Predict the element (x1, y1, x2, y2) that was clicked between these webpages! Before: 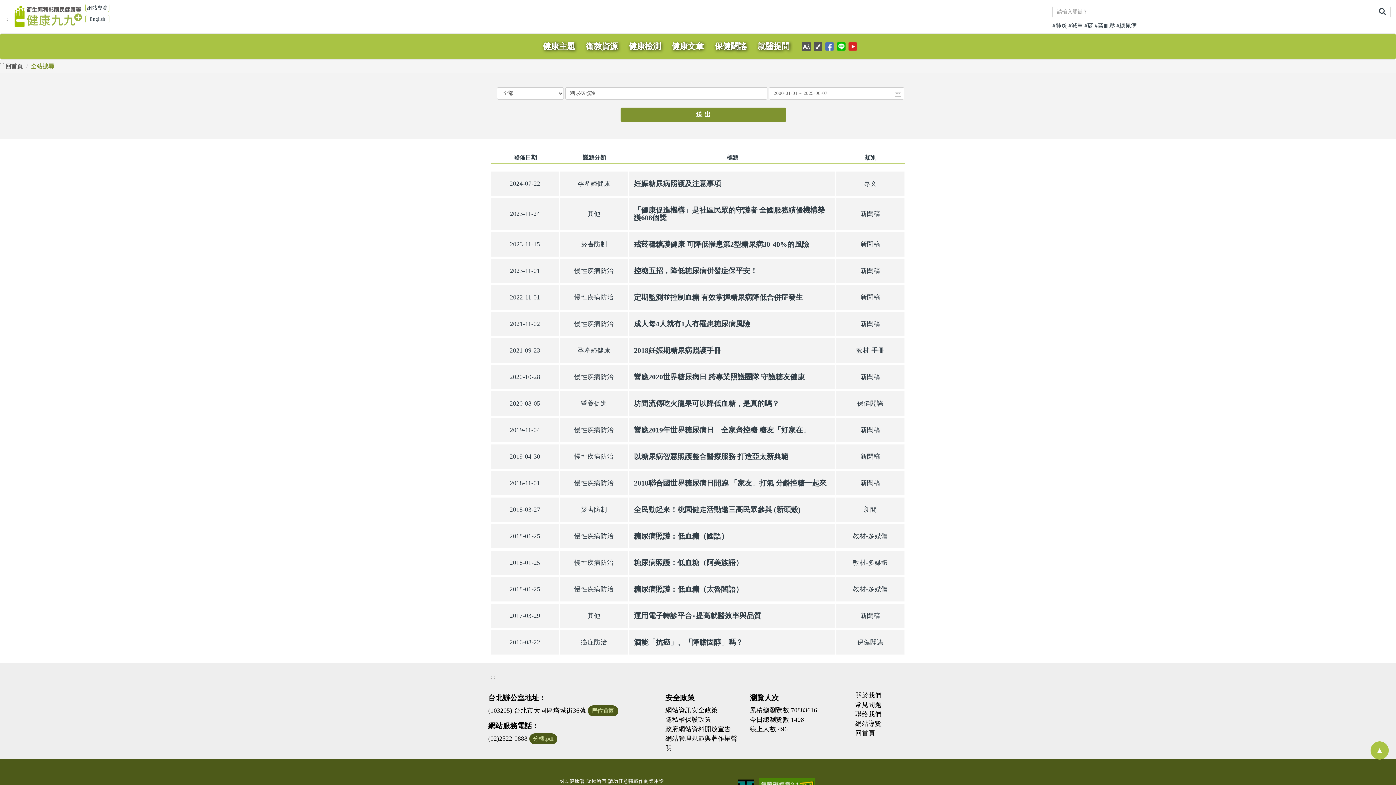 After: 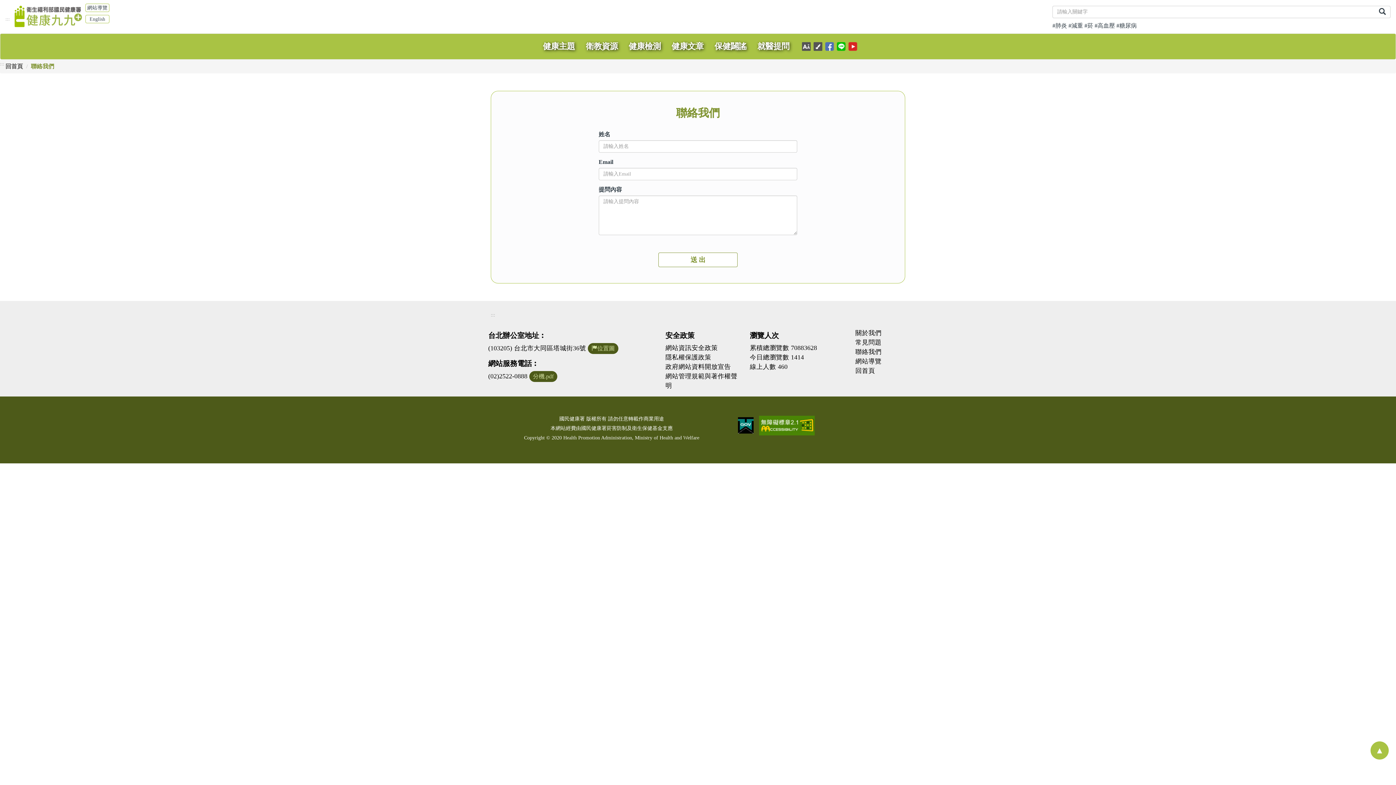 Action: bbox: (855, 709, 907, 719) label: 聯絡我們